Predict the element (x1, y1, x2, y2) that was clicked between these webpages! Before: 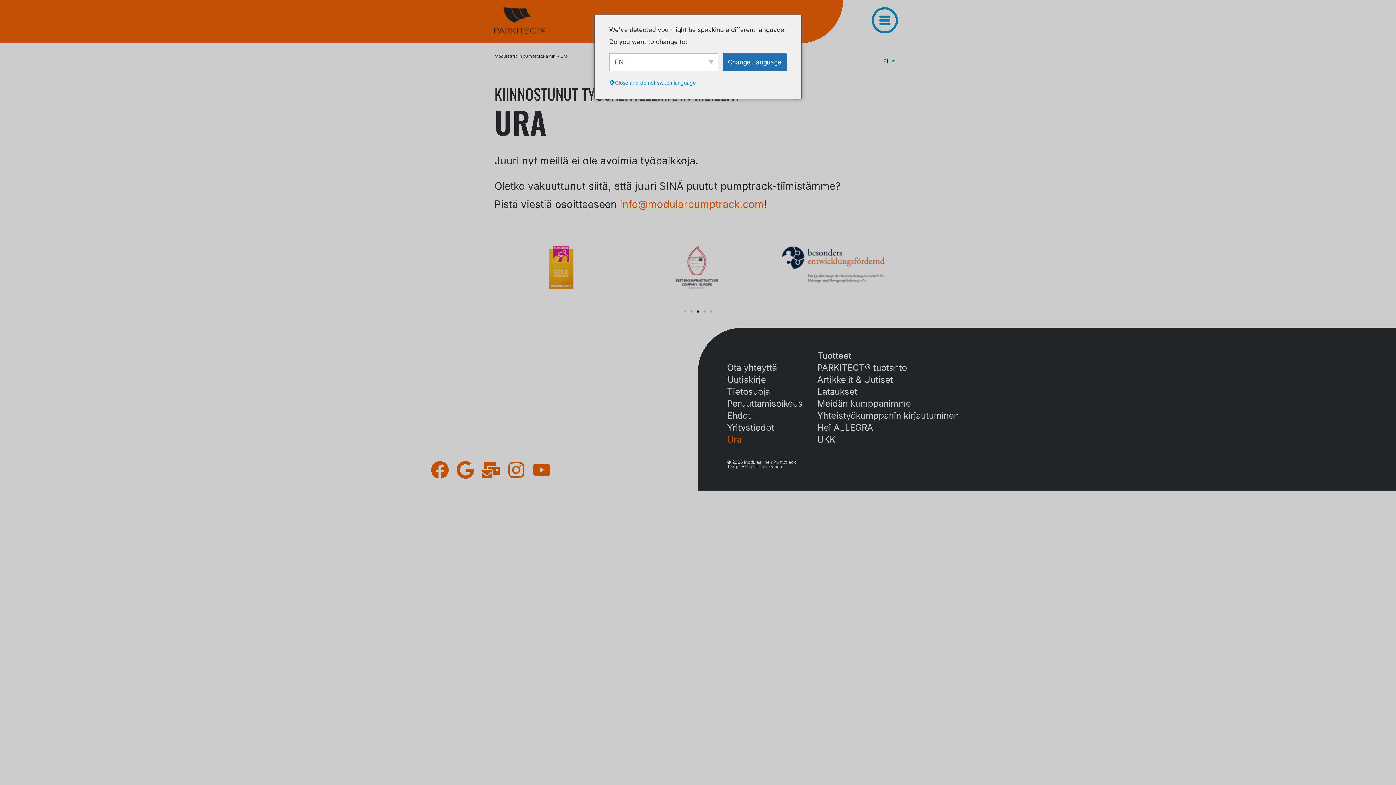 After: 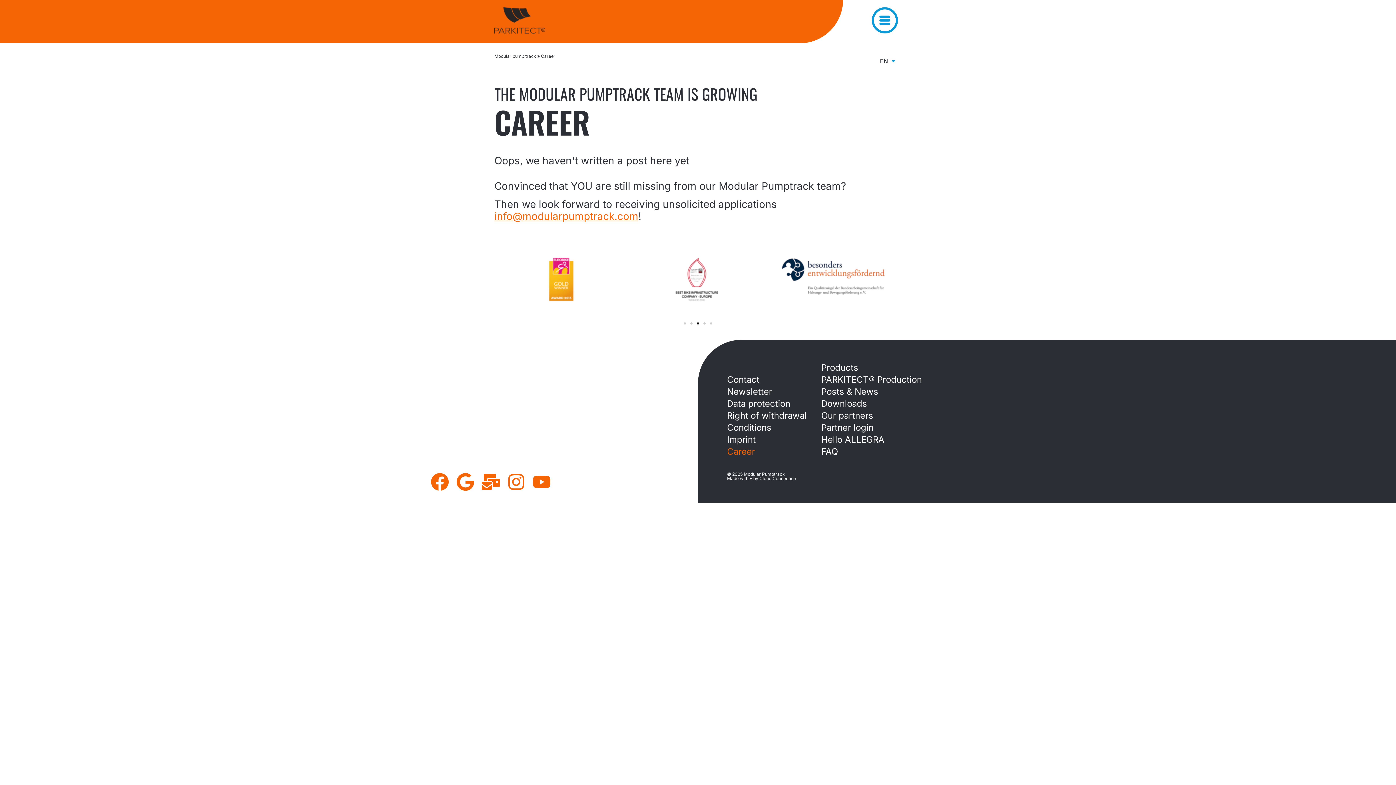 Action: bbox: (722, 53, 786, 71) label: Change Language